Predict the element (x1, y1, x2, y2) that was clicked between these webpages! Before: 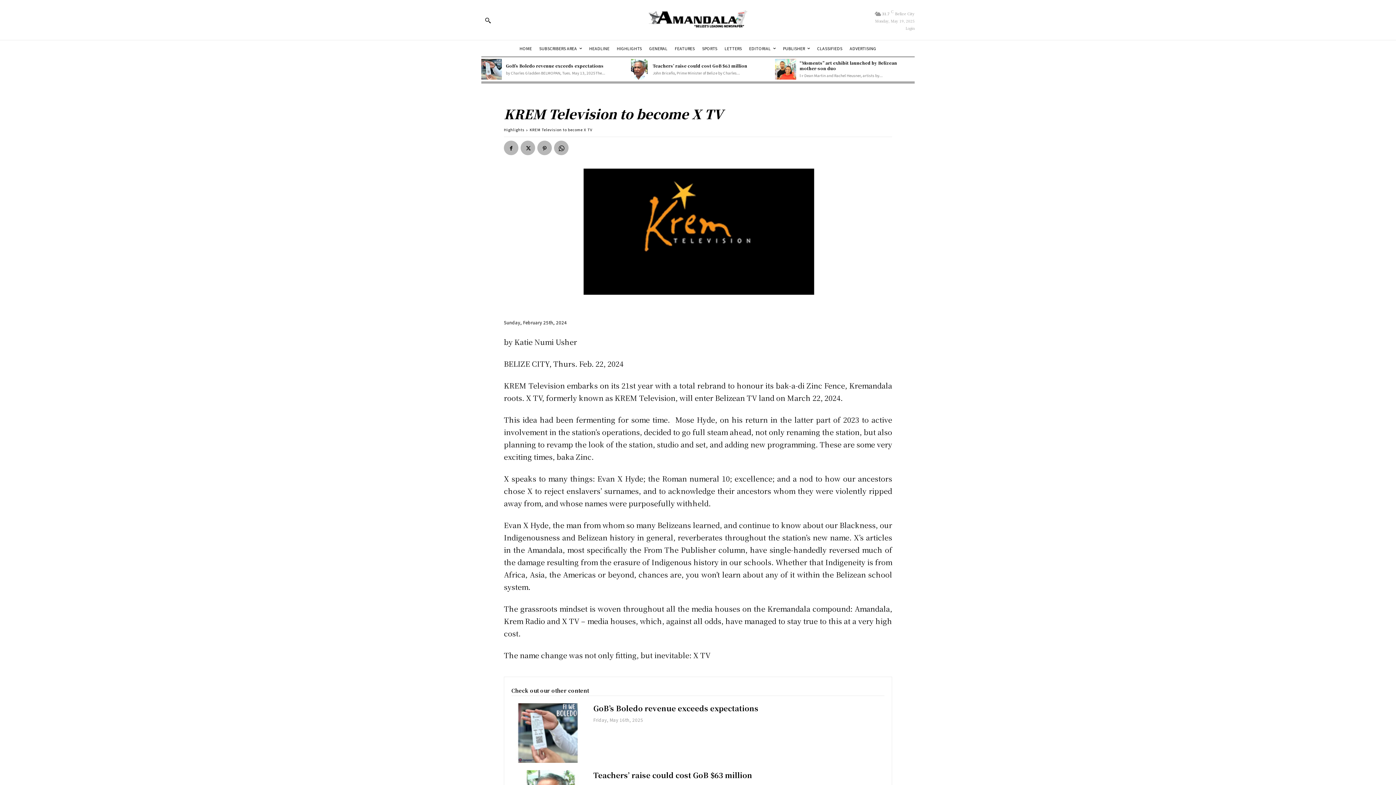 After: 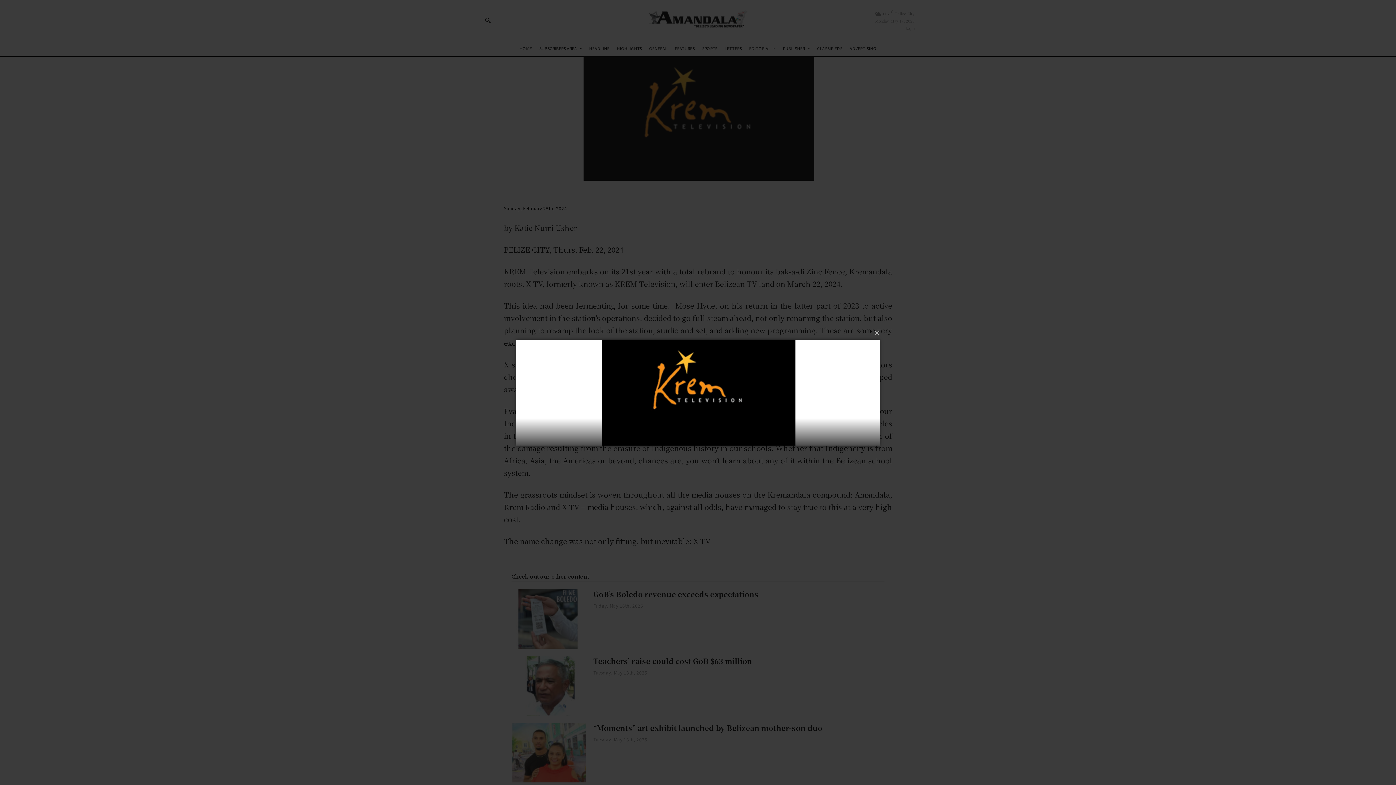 Action: bbox: (481, 168, 914, 295)